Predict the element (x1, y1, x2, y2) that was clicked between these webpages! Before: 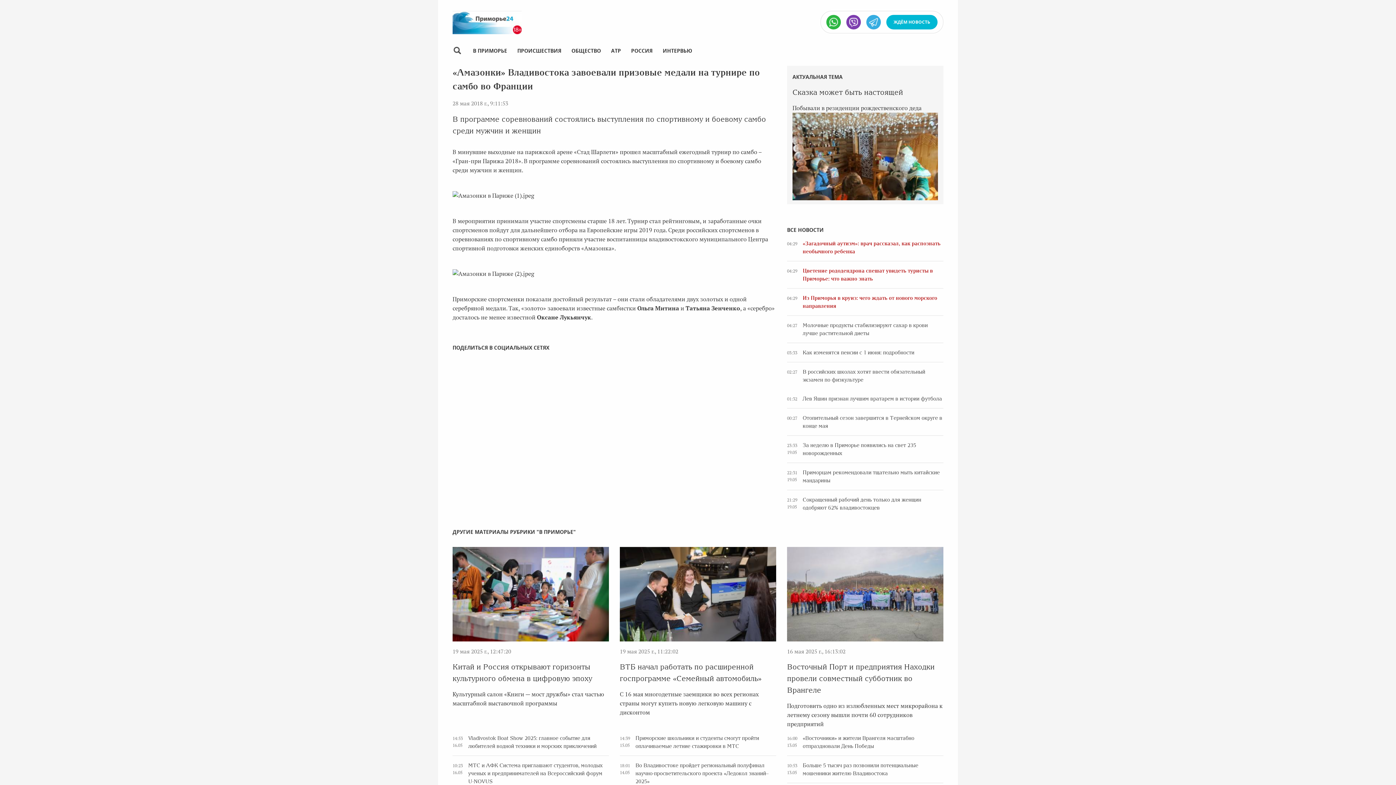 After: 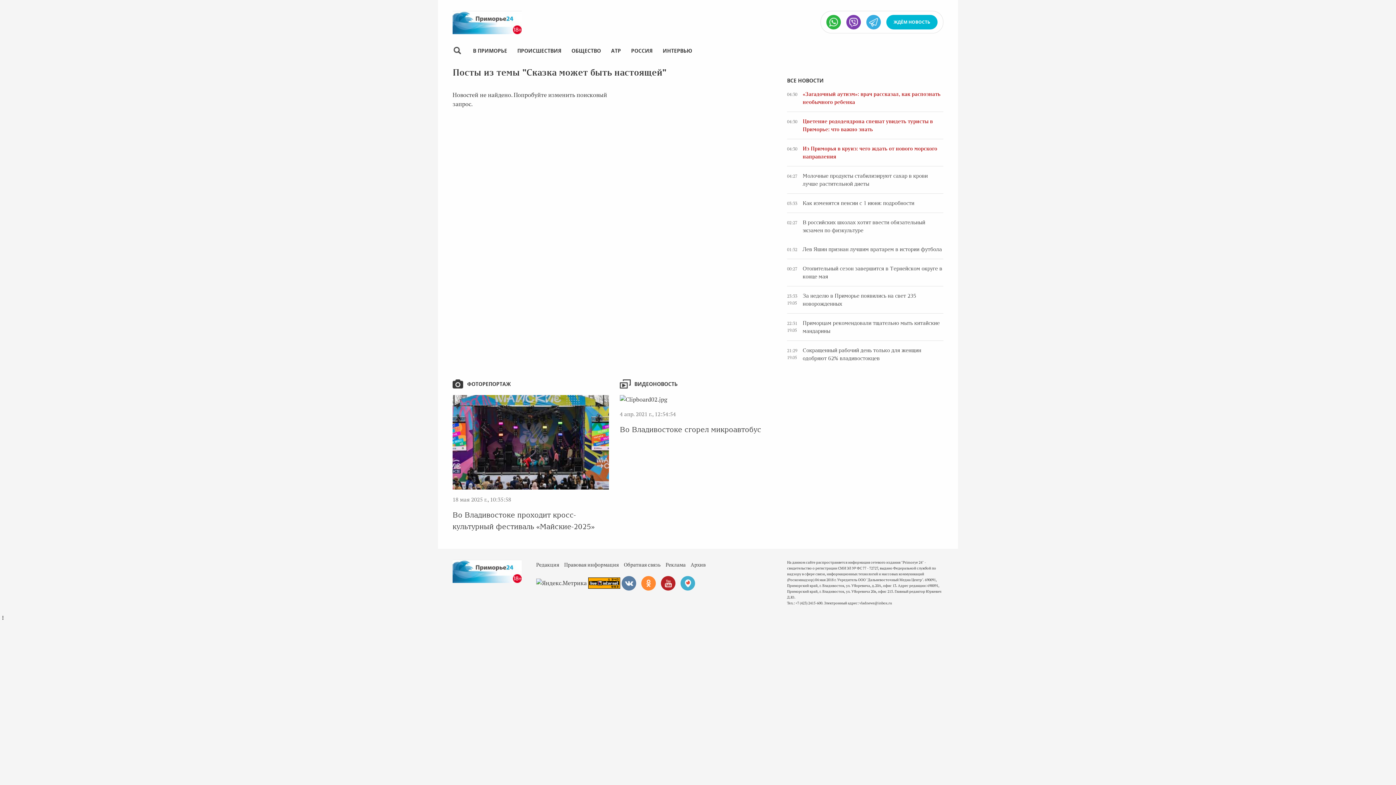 Action: label: Сказка может быть настоящей bbox: (792, 87, 903, 96)